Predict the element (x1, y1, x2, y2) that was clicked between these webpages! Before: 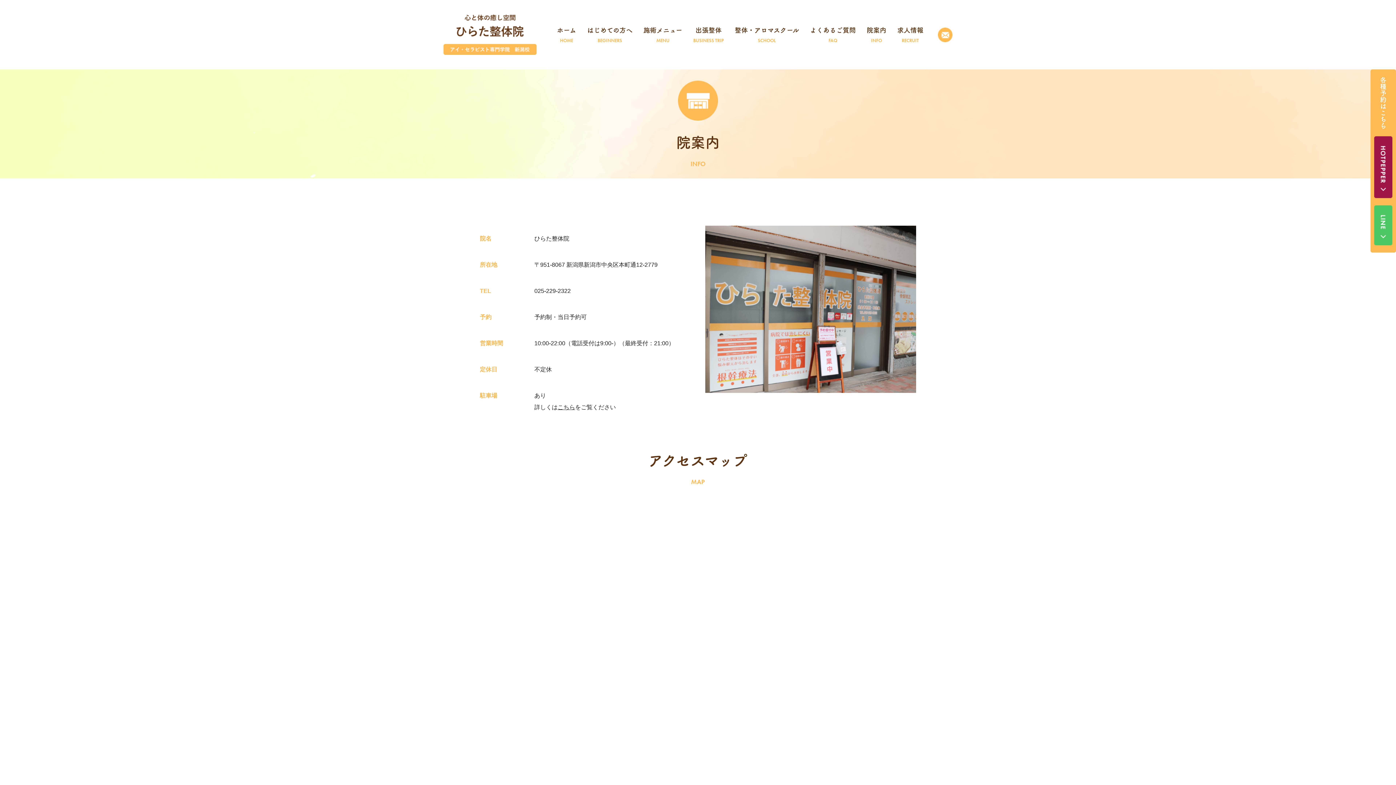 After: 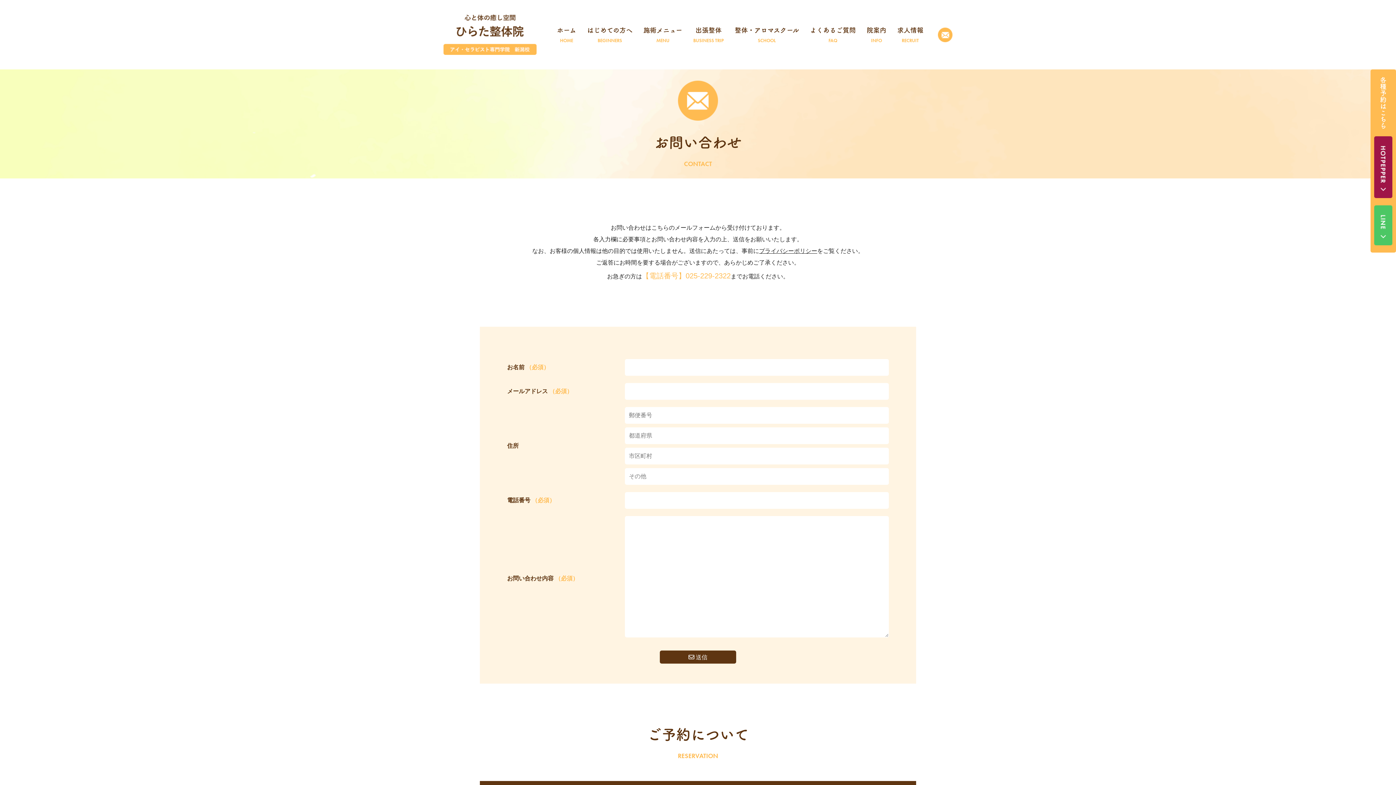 Action: label: お問い合わせ bbox: (938, 27, 952, 42)